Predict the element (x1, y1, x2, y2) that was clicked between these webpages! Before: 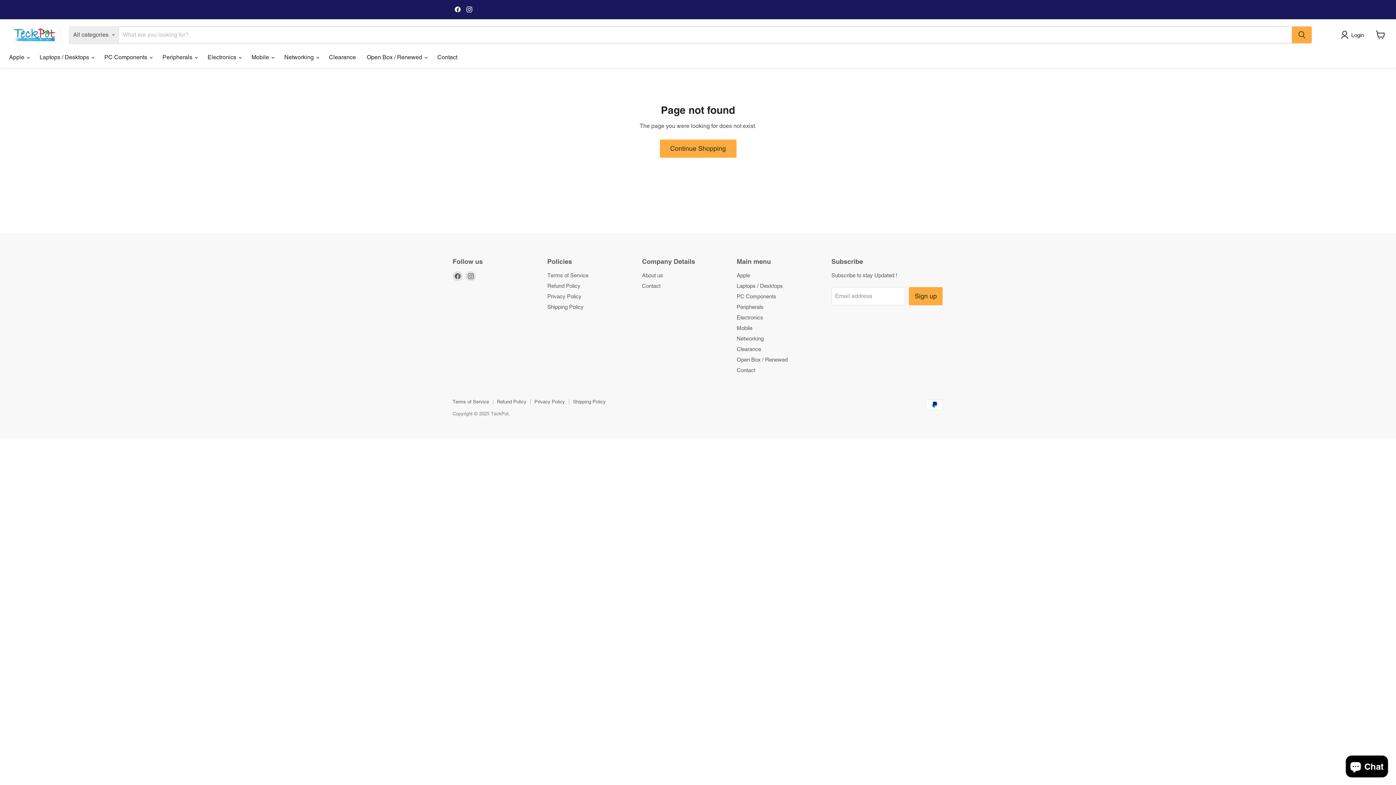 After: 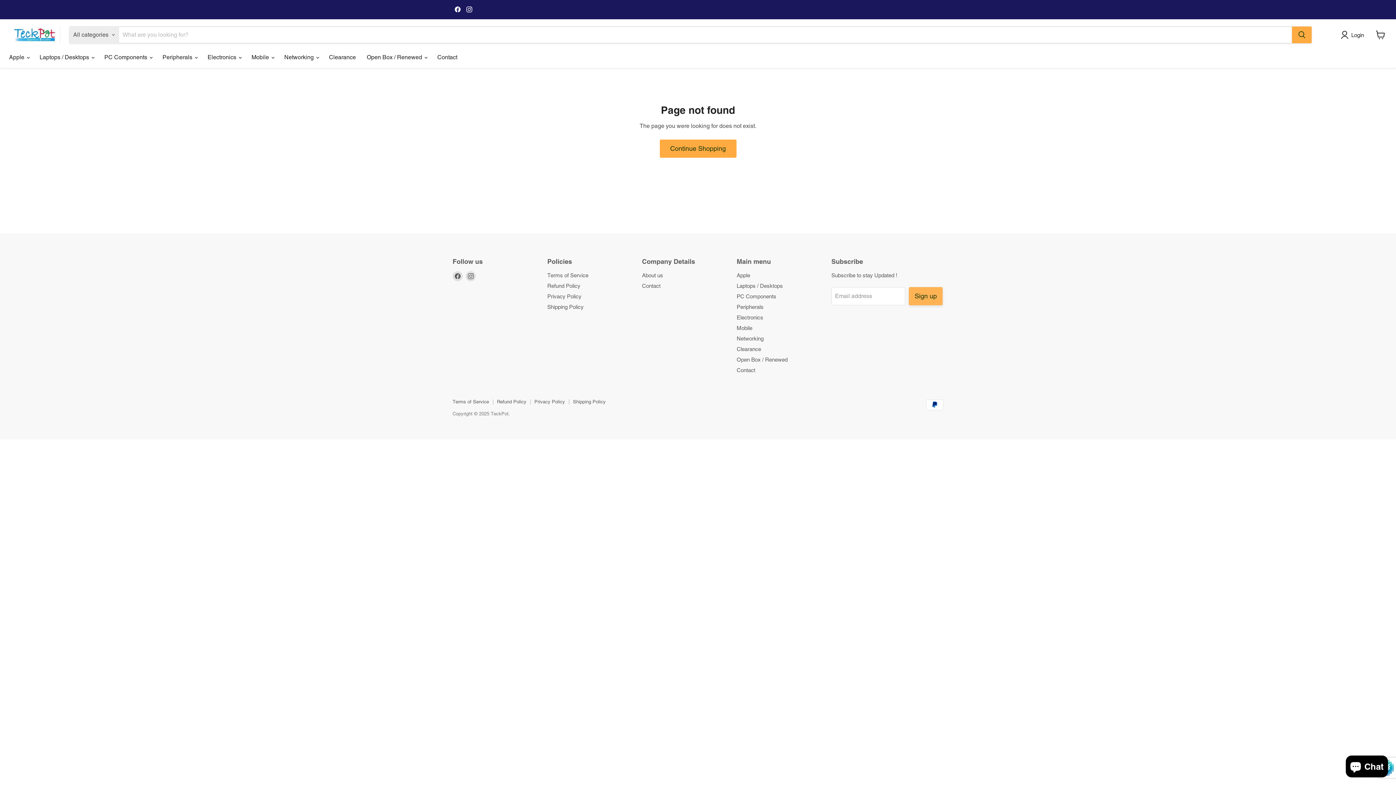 Action: label: Sign up bbox: (909, 287, 942, 305)